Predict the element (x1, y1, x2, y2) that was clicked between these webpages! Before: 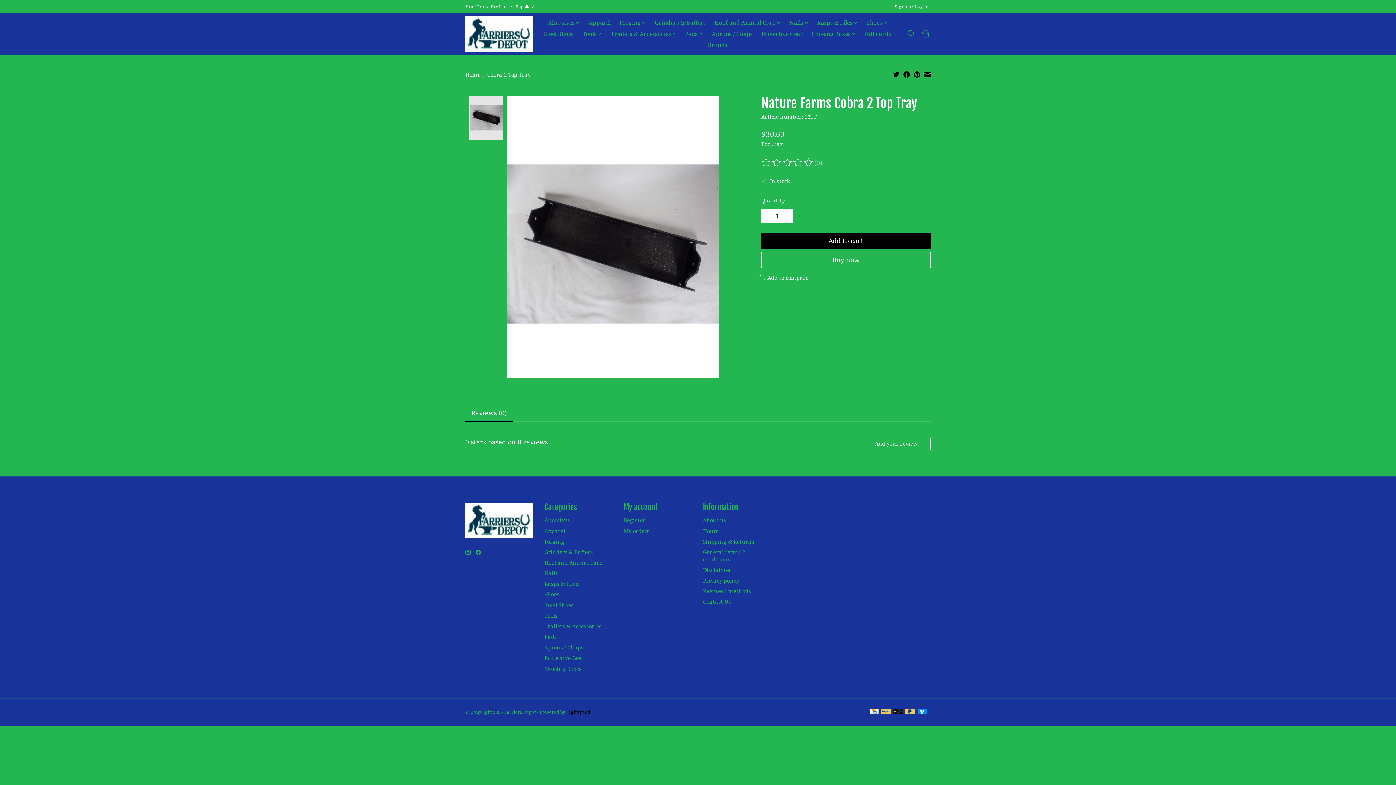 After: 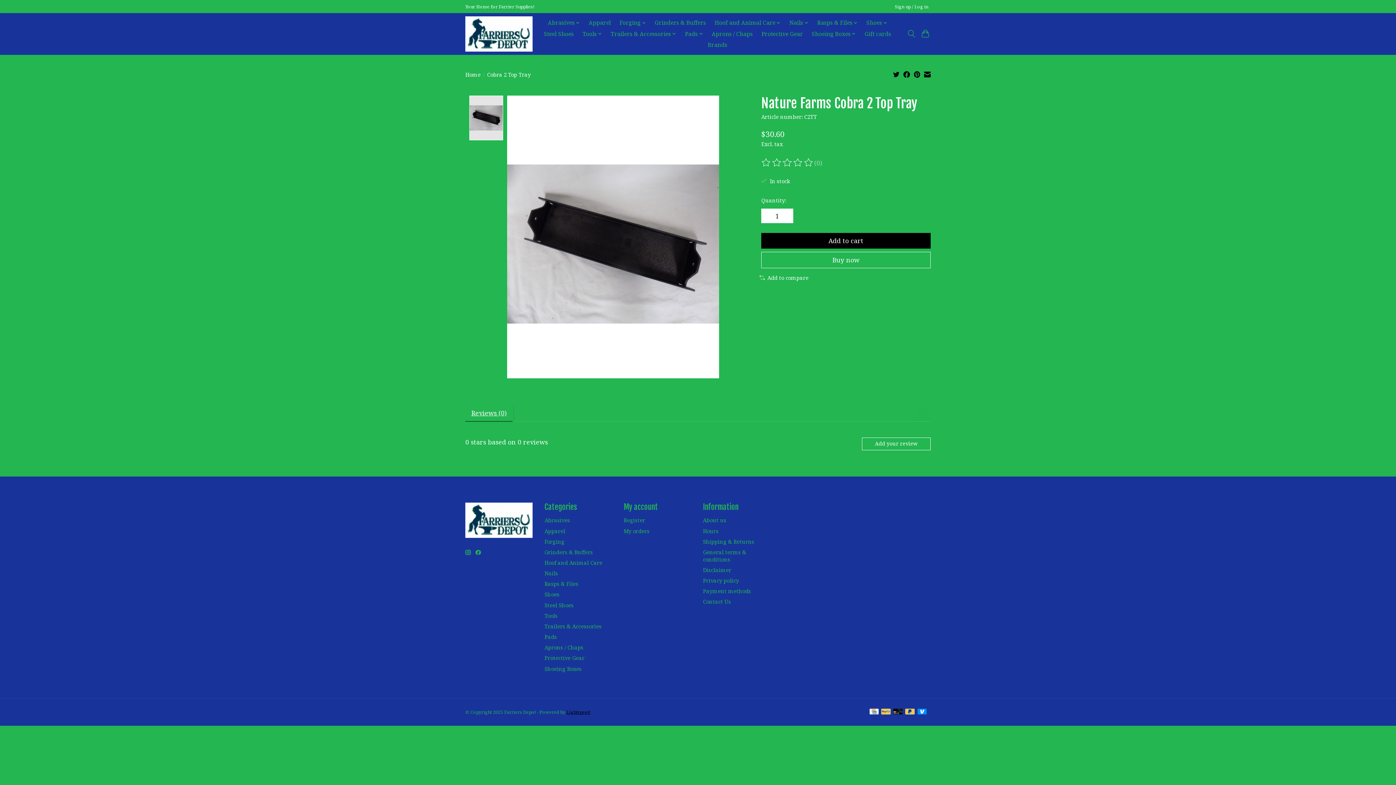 Action: bbox: (465, 404, 512, 421) label: Reviews (0)